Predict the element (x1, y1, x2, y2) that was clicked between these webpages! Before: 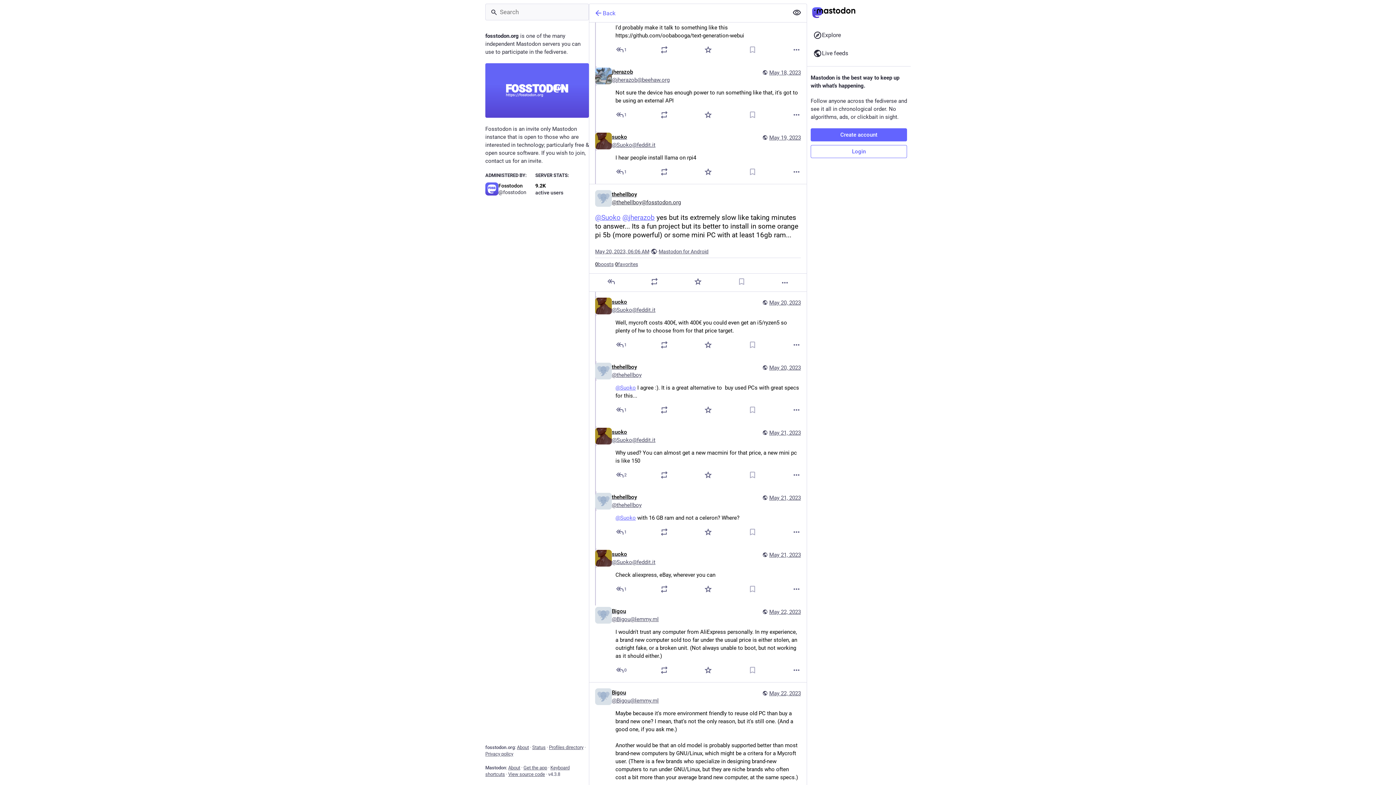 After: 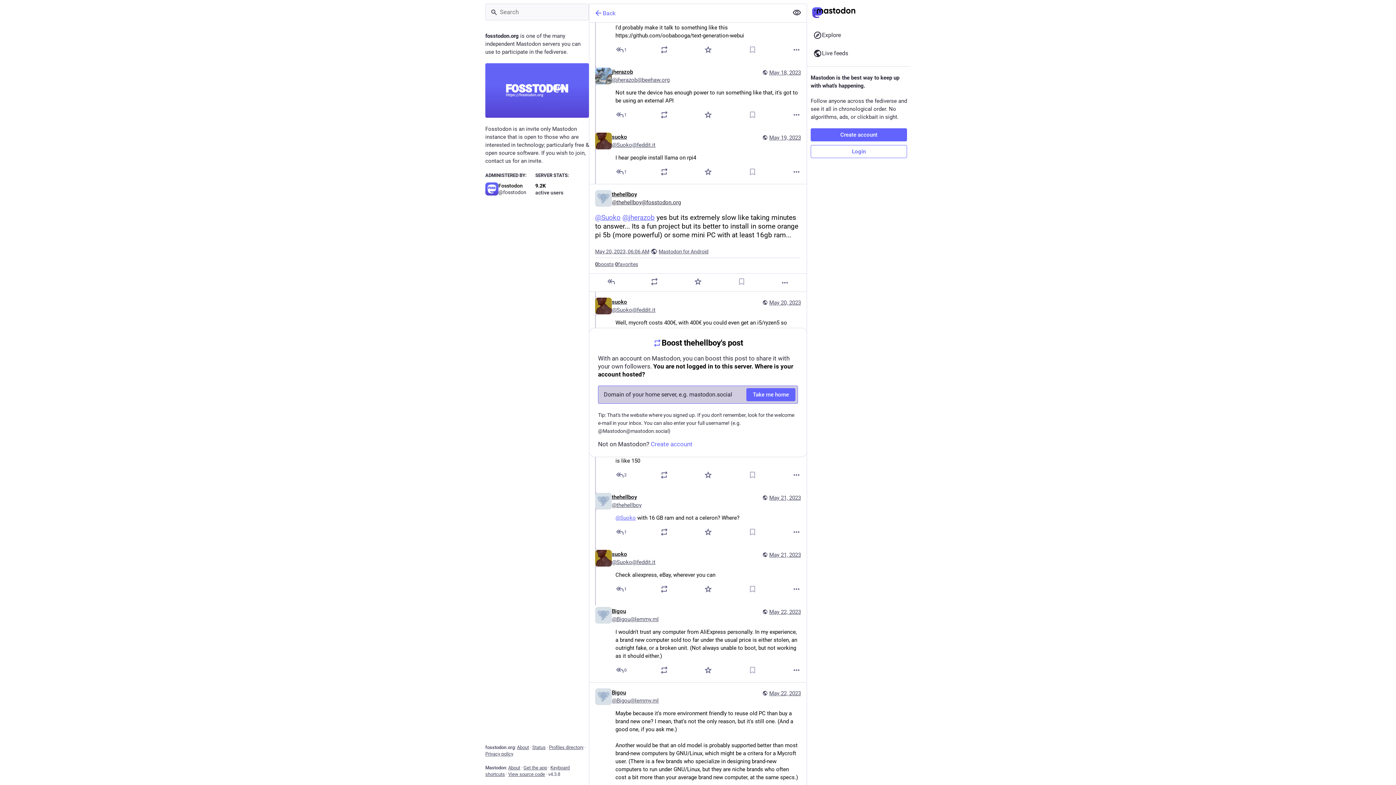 Action: bbox: (659, 405, 668, 414) label: Boost